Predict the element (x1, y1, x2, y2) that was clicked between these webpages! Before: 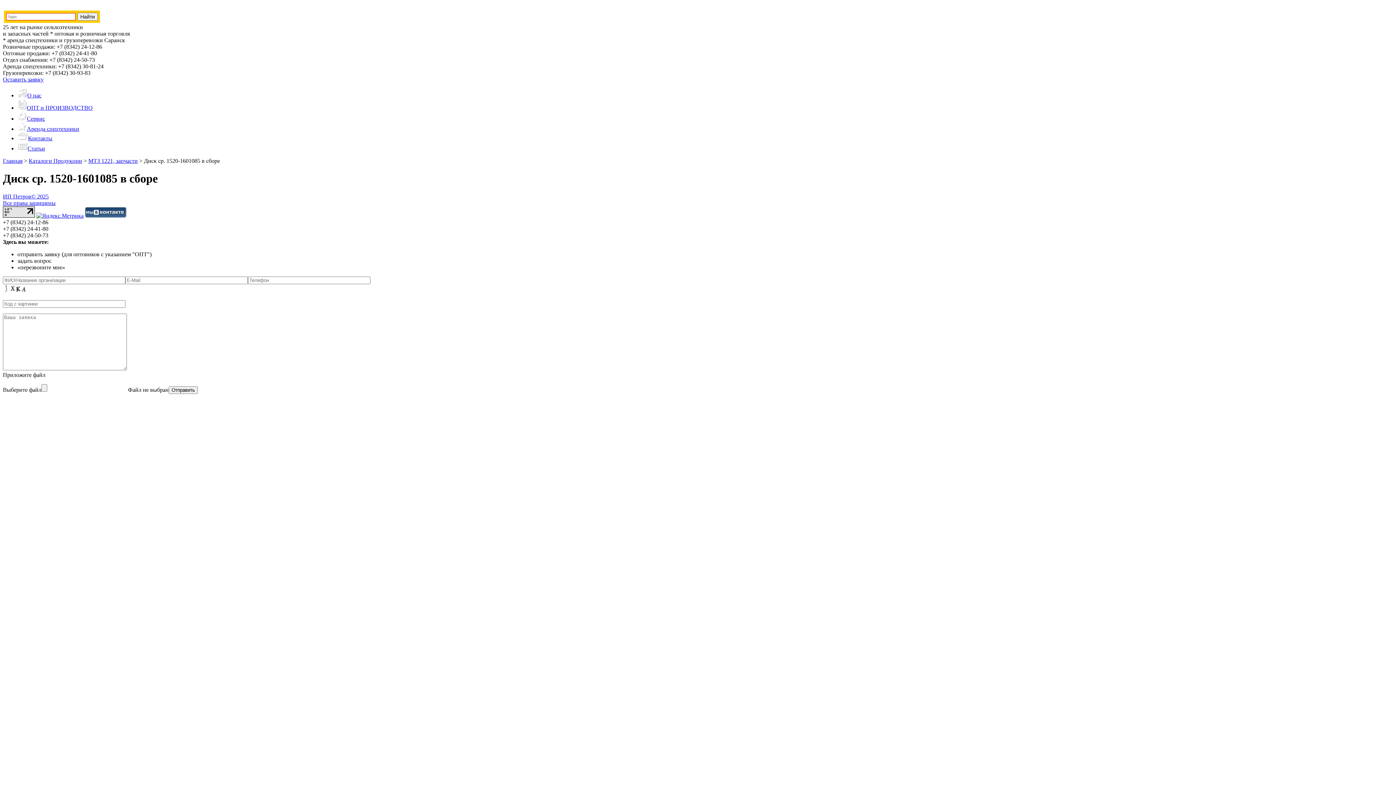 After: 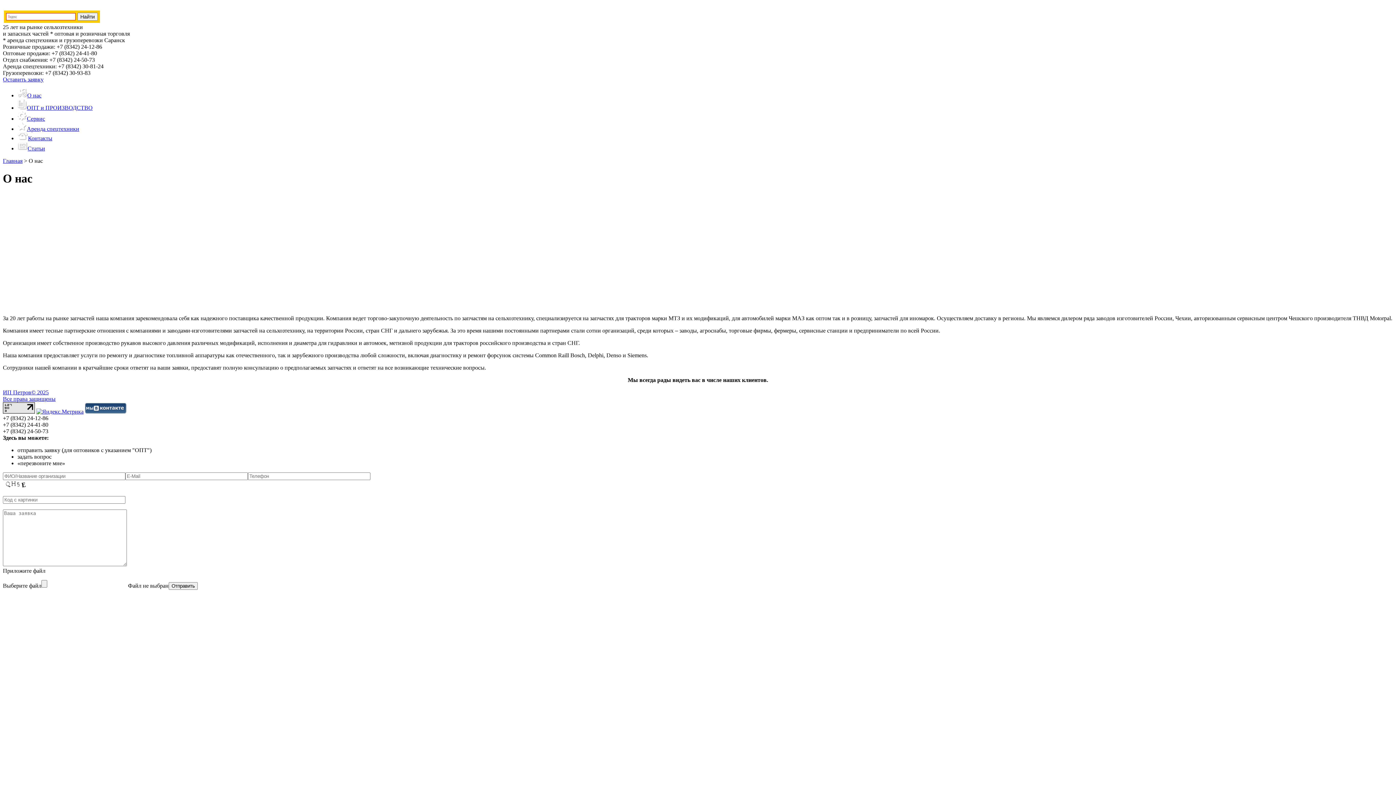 Action: label: О нас bbox: (17, 92, 41, 98)